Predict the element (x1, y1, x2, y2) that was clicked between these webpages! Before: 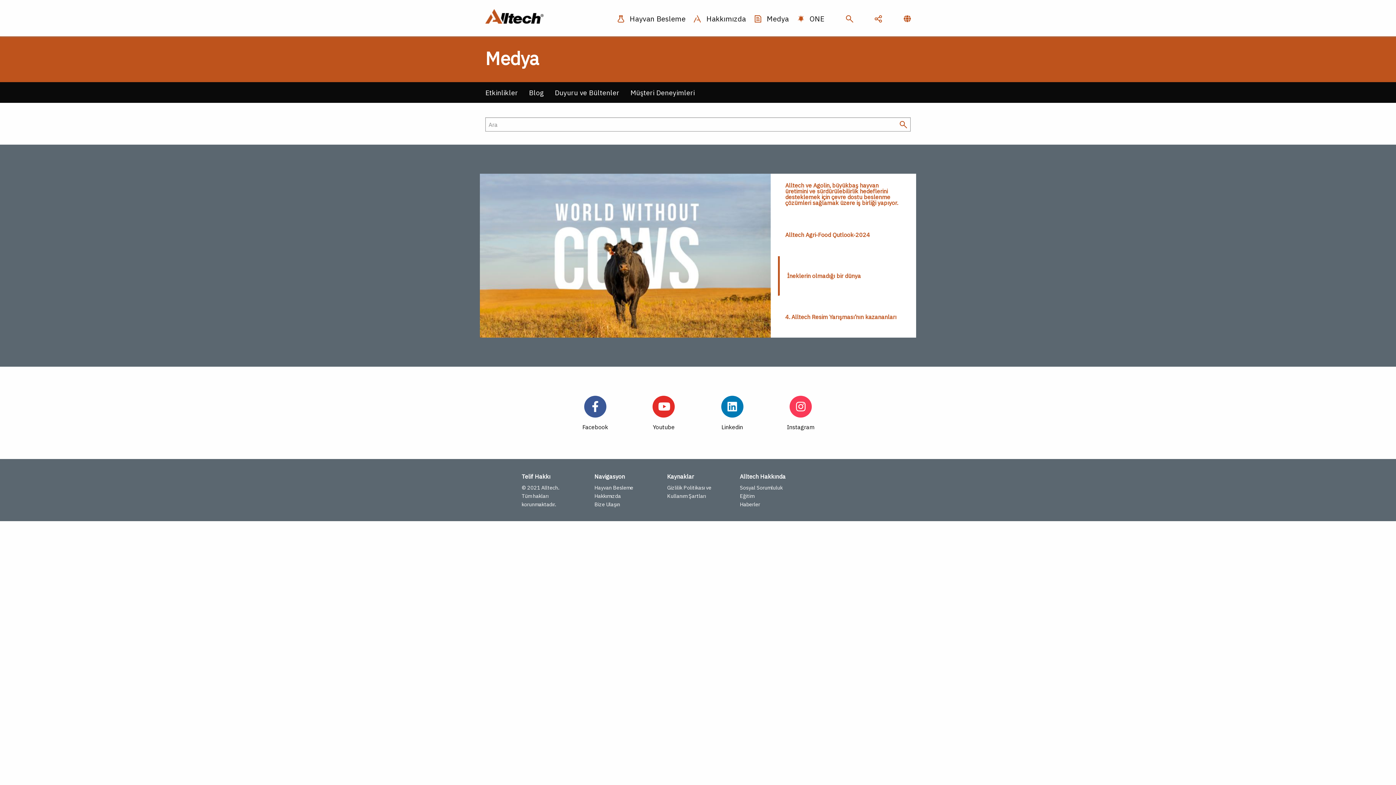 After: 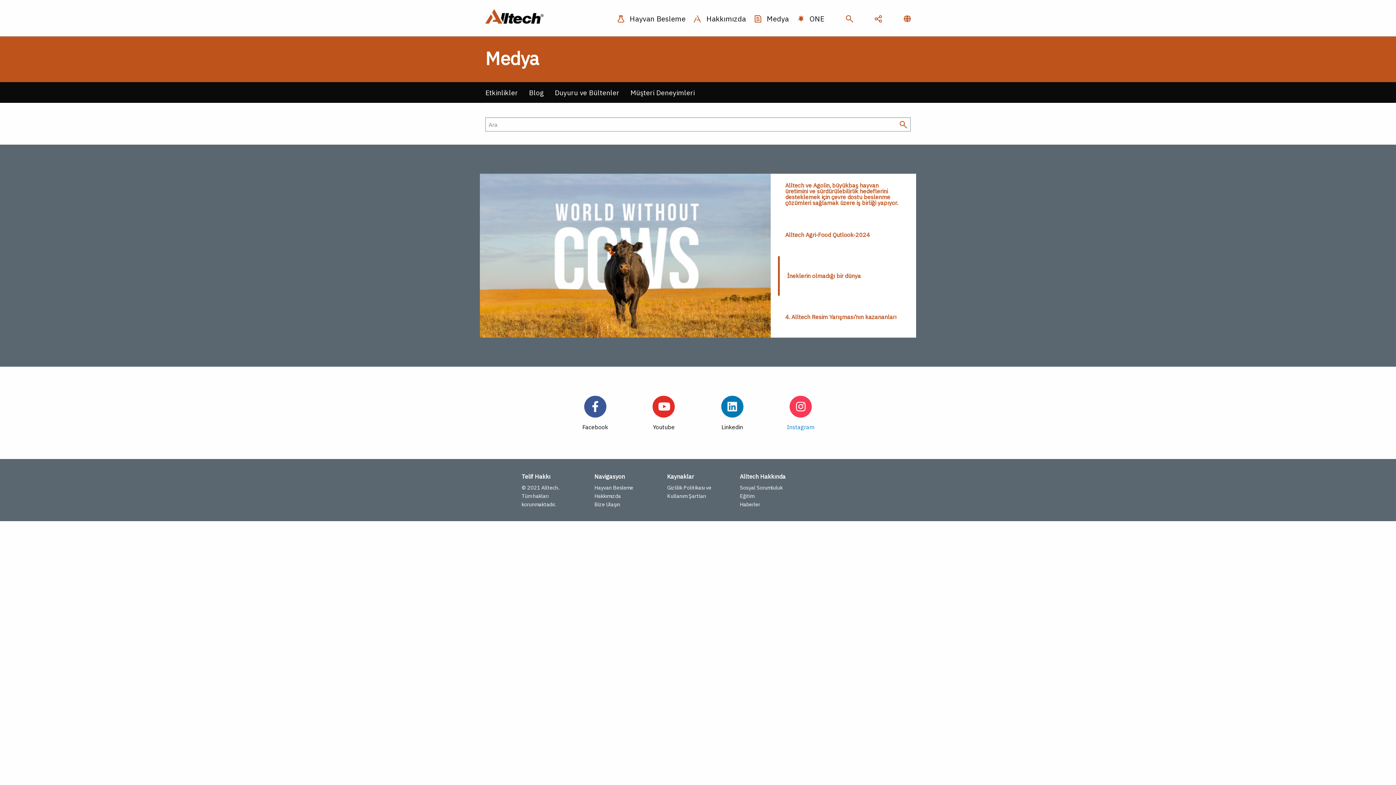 Action: bbox: (787, 389, 814, 430) label: Instagram